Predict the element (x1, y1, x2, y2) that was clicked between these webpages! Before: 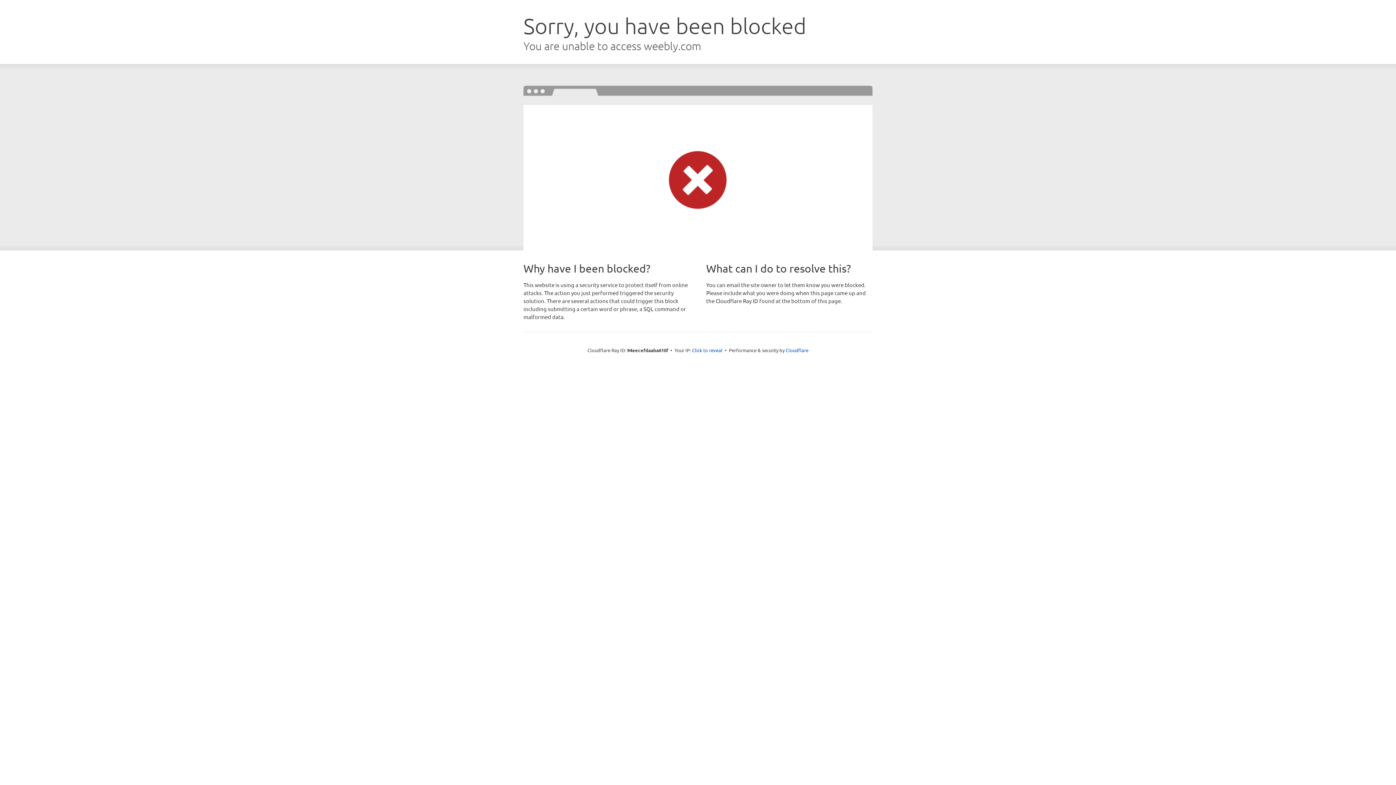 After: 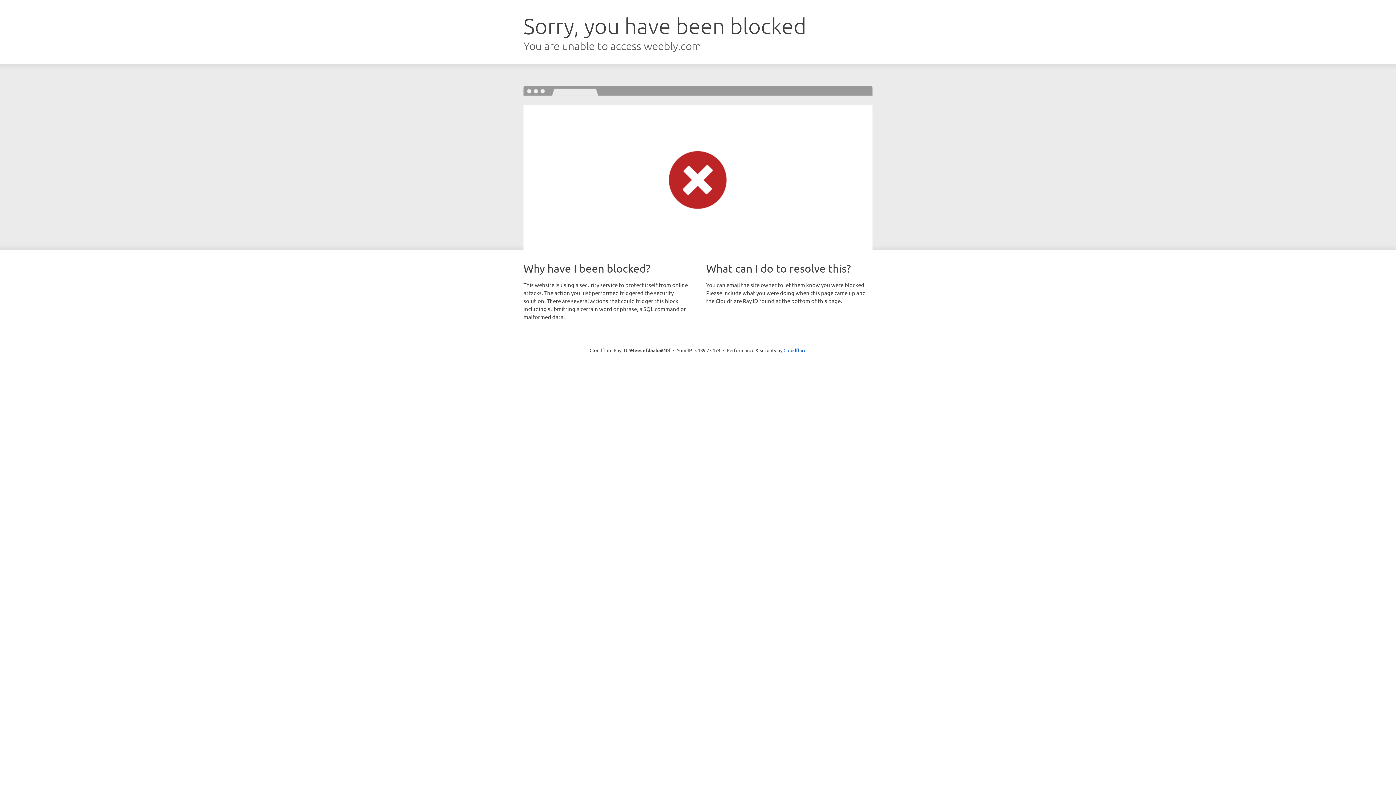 Action: label: Click to reveal bbox: (692, 346, 722, 353)